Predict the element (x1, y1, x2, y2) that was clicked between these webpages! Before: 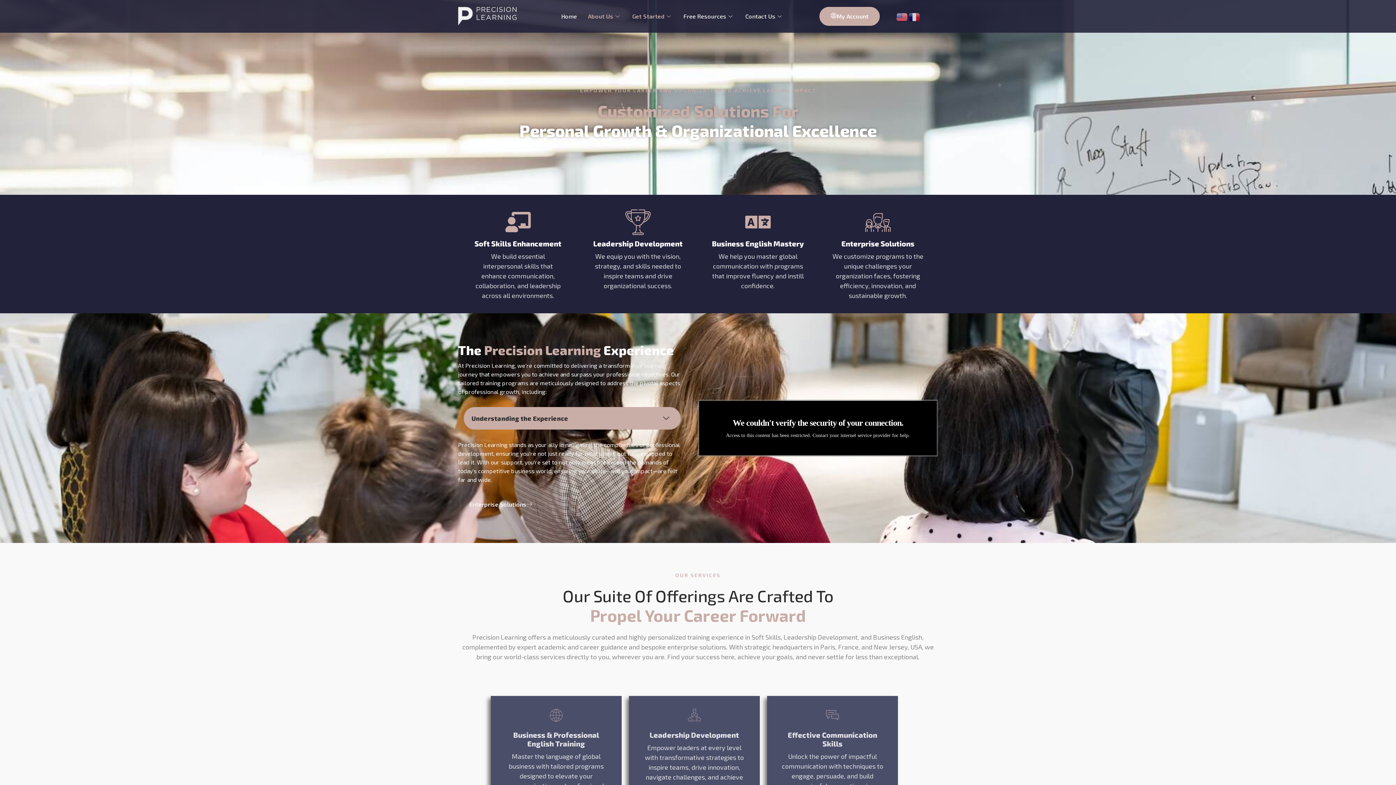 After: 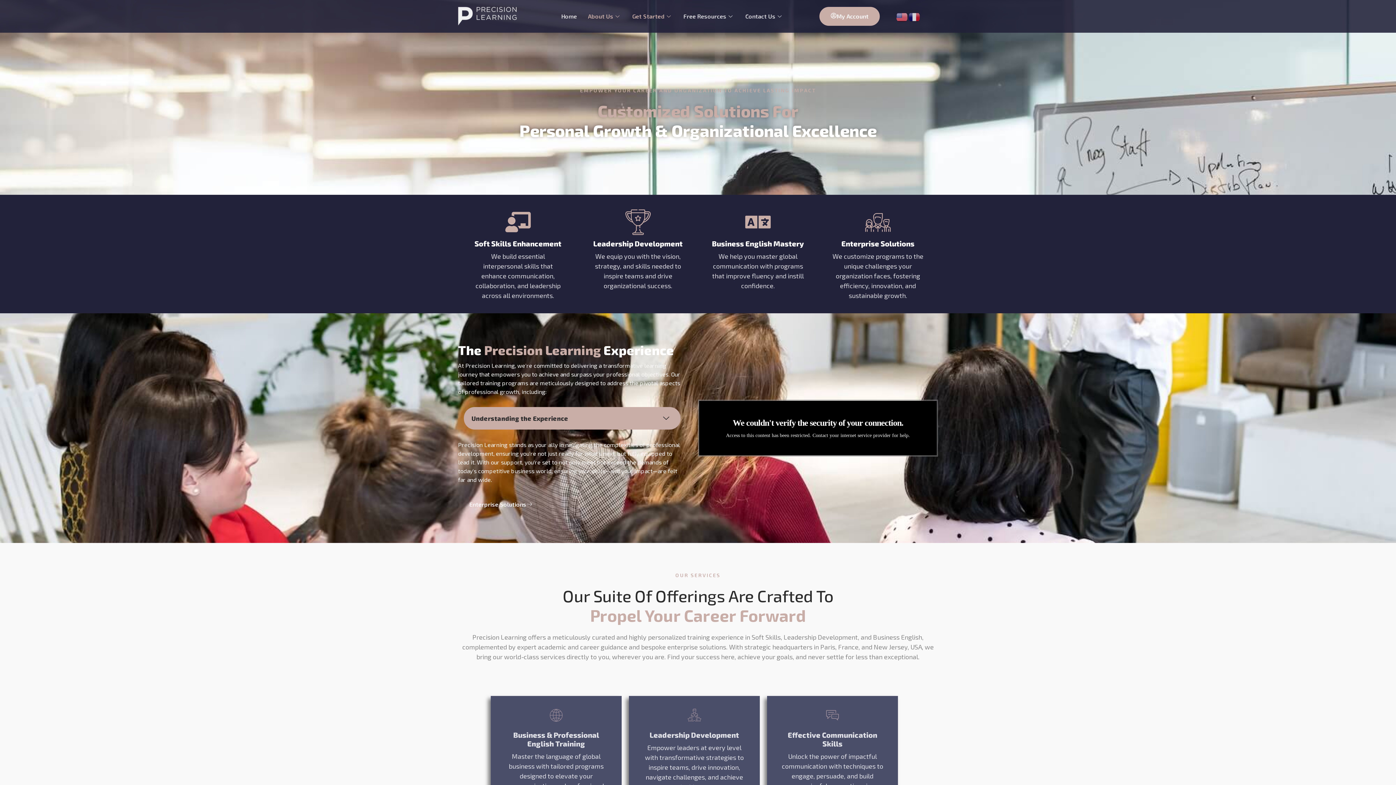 Action: bbox: (896, 12, 908, 20)